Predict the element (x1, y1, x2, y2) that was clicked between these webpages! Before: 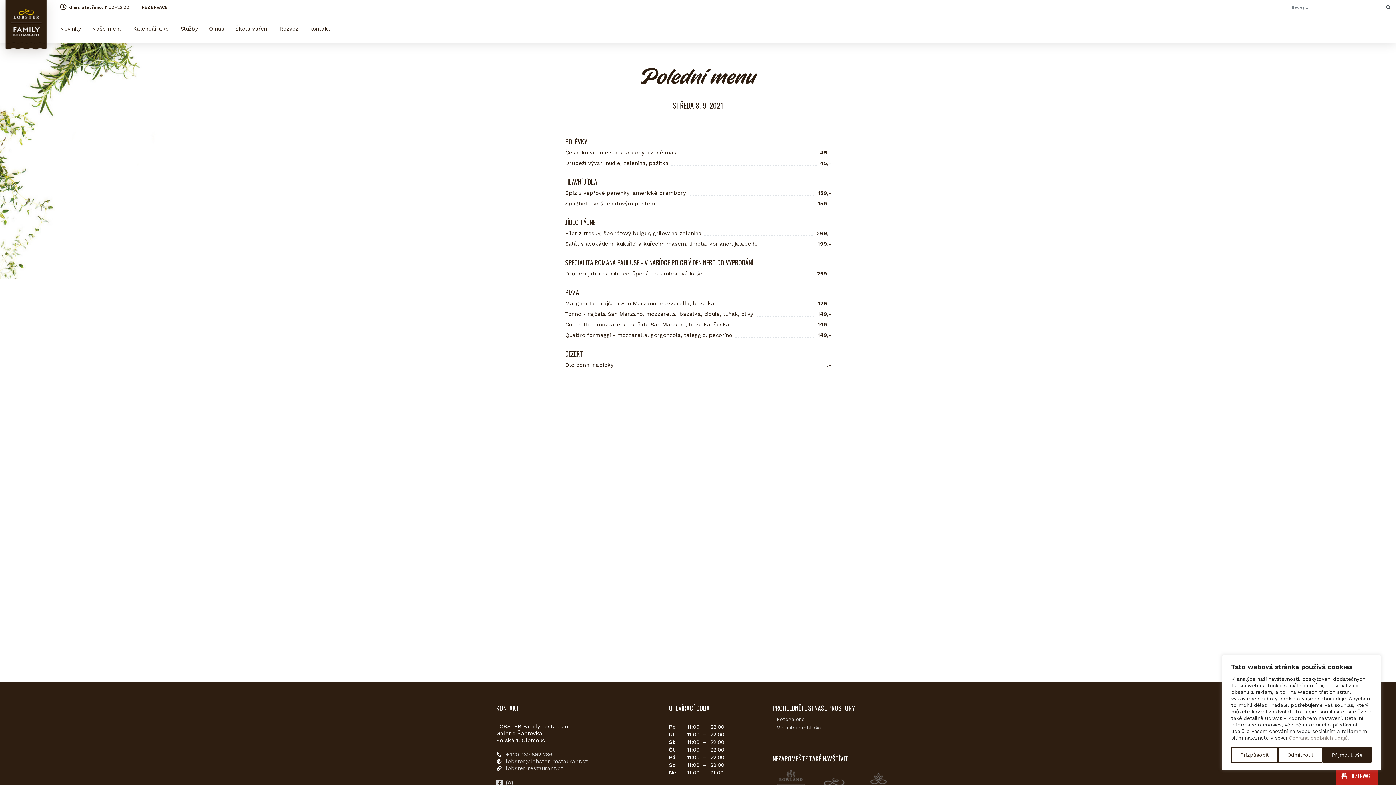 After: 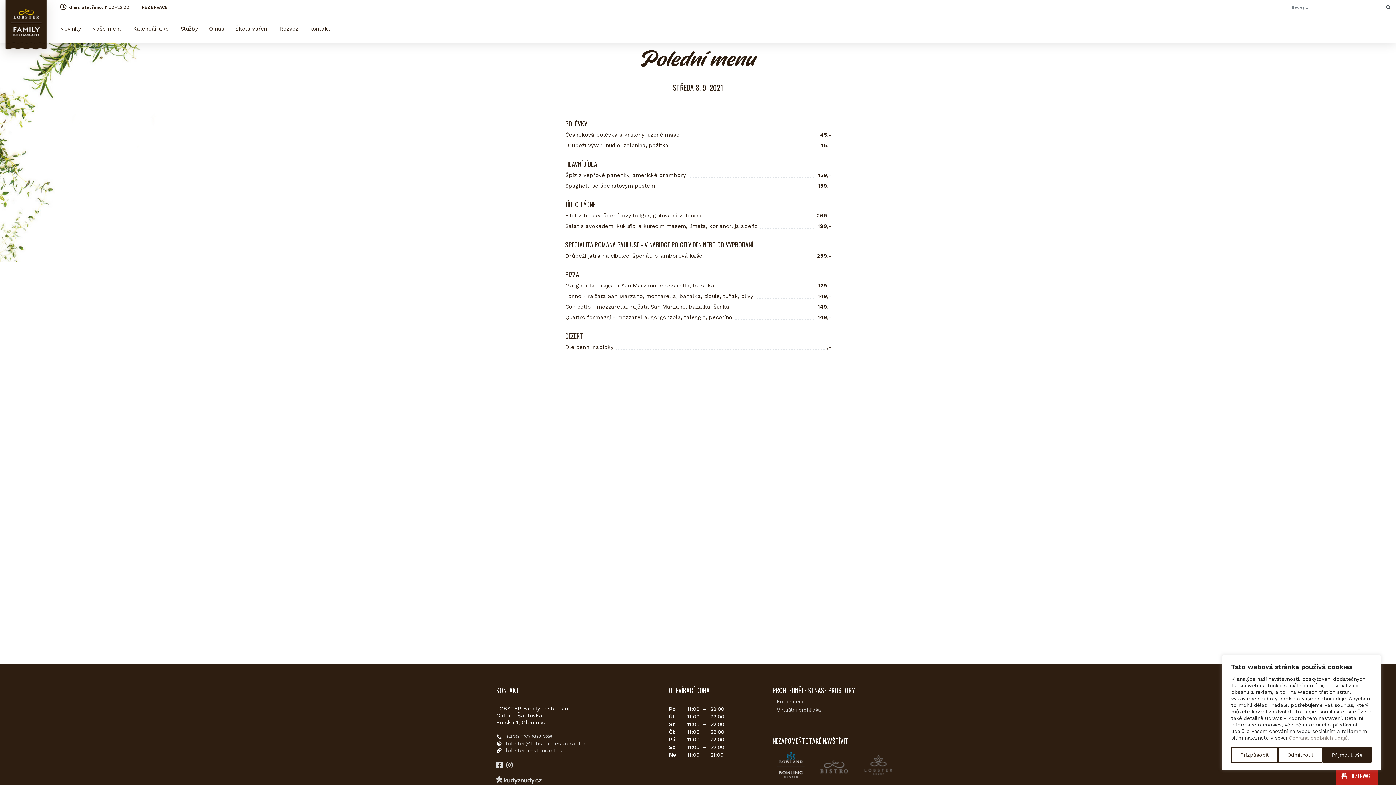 Action: bbox: (772, 766, 809, 803)